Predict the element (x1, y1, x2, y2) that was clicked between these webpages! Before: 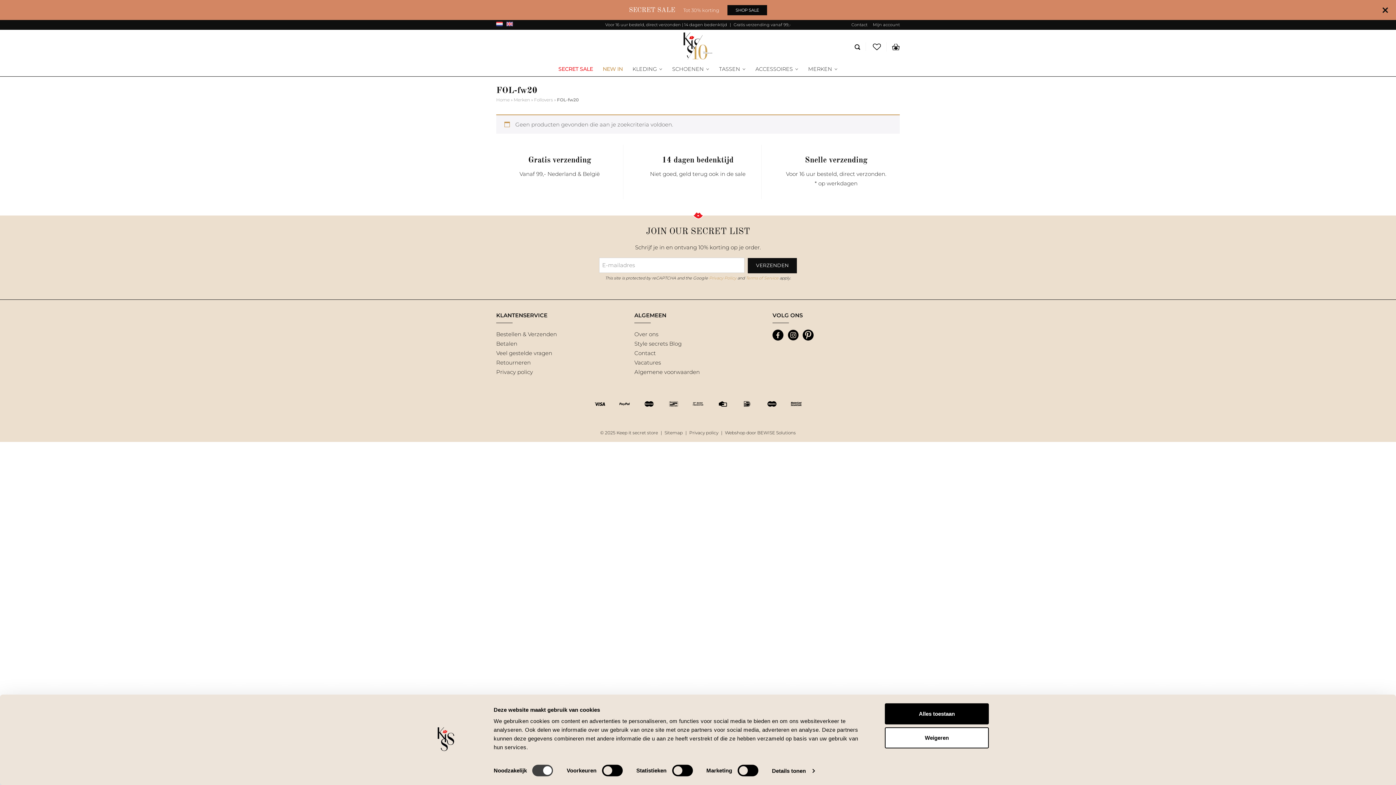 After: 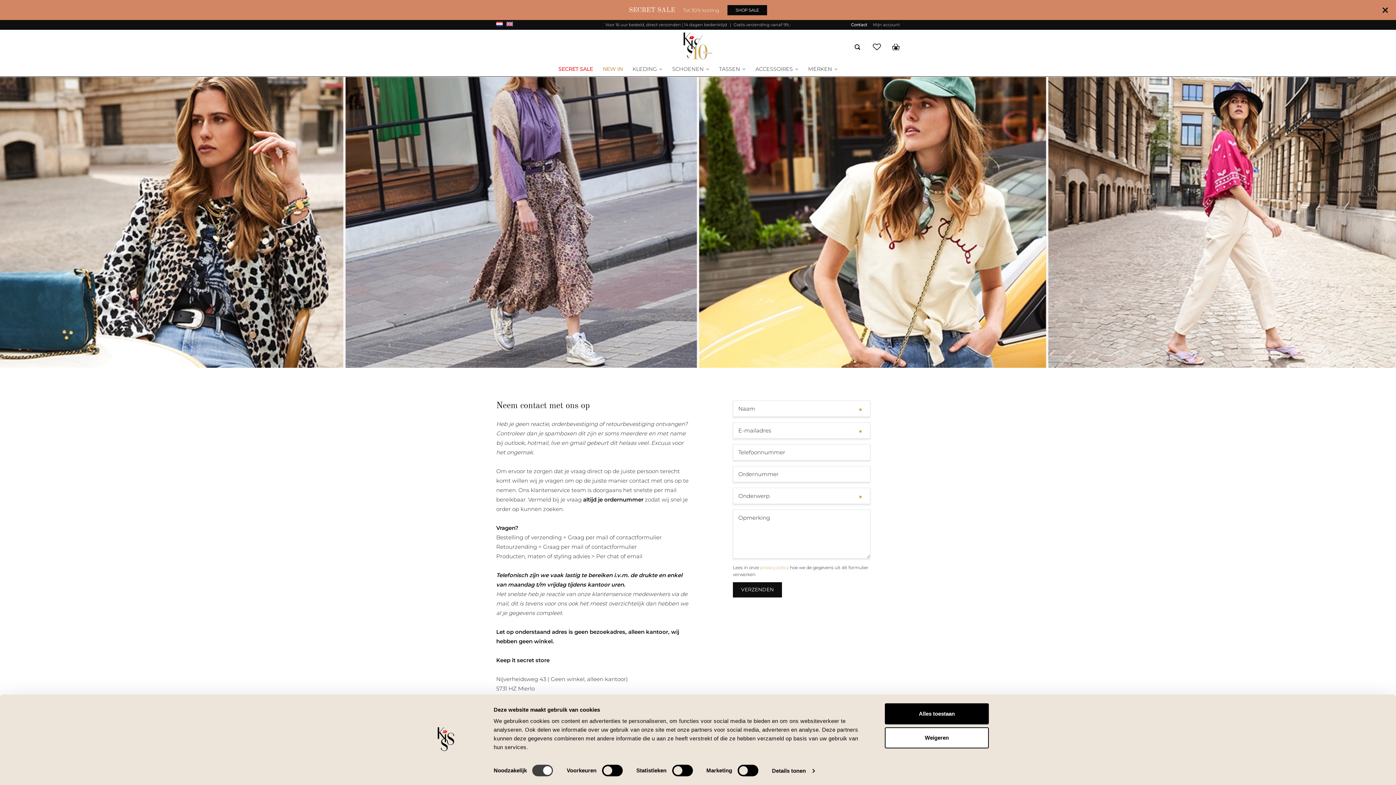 Action: bbox: (634, 349, 656, 356) label: Contact